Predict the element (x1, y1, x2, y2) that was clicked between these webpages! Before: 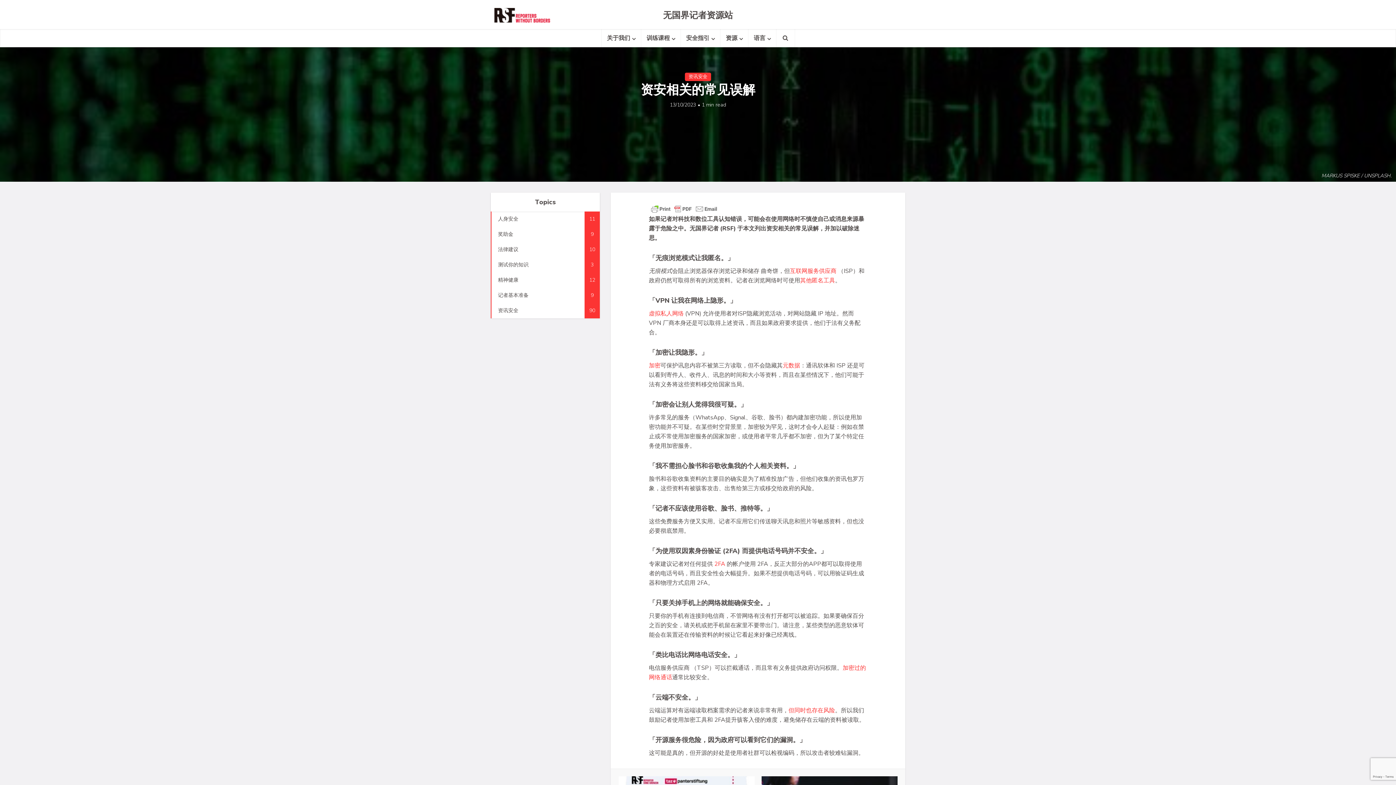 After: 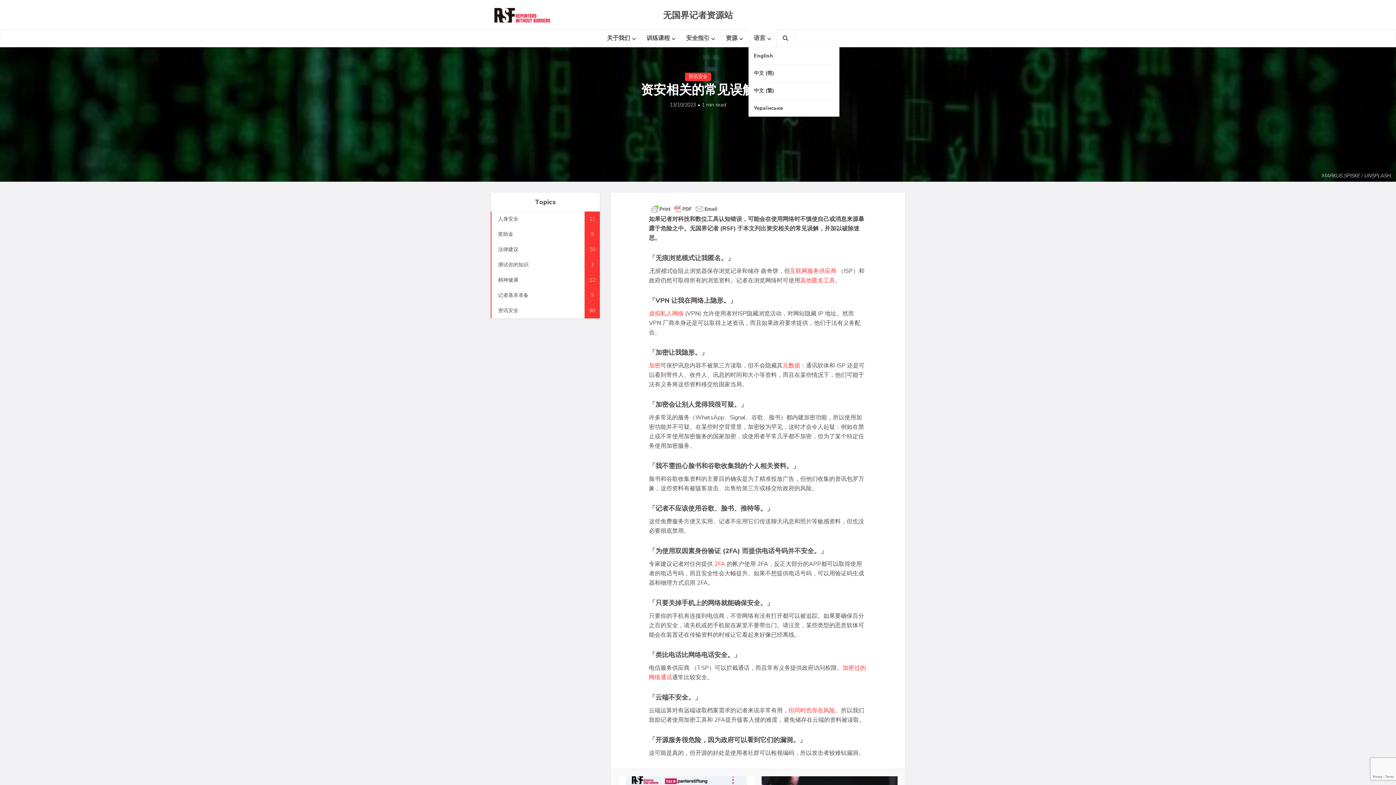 Action: label: 语言 bbox: (748, 29, 776, 47)